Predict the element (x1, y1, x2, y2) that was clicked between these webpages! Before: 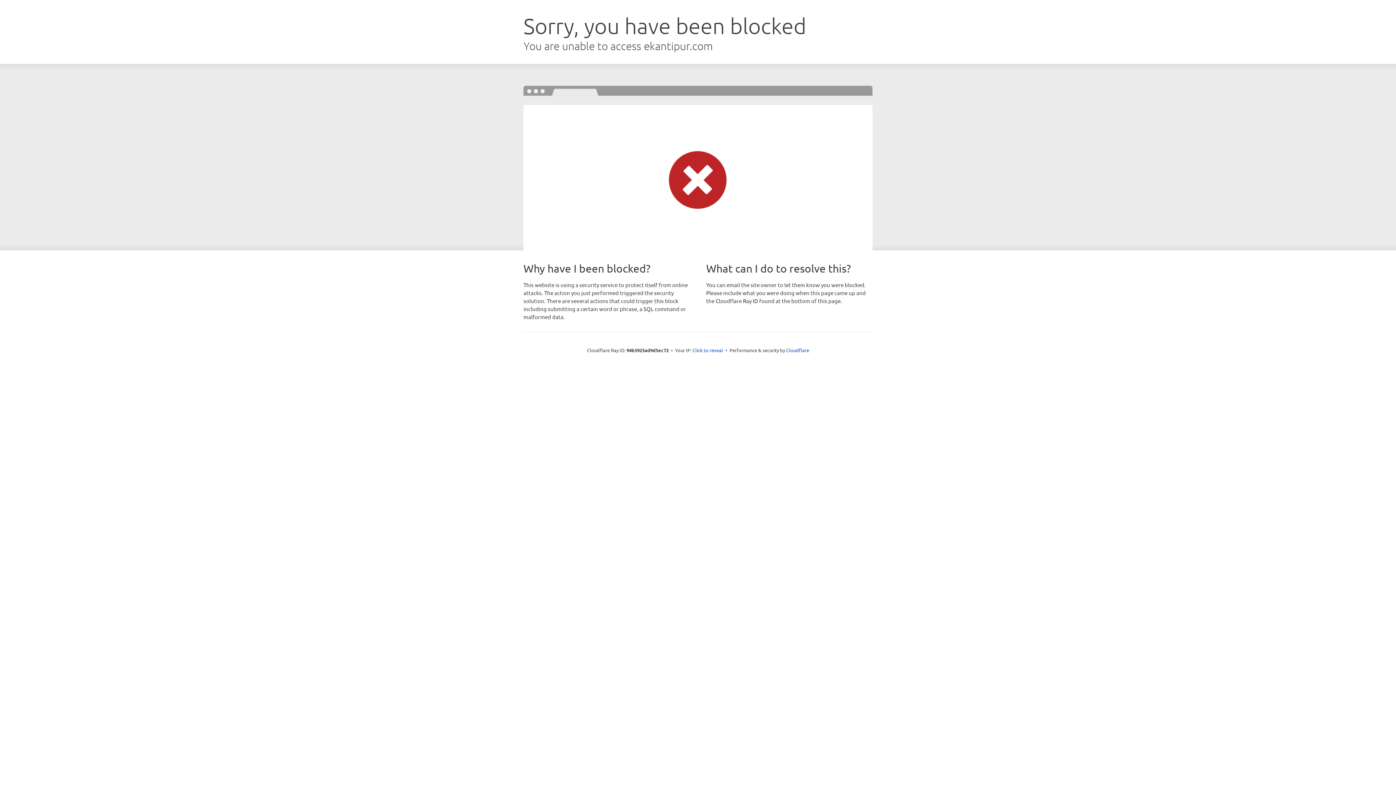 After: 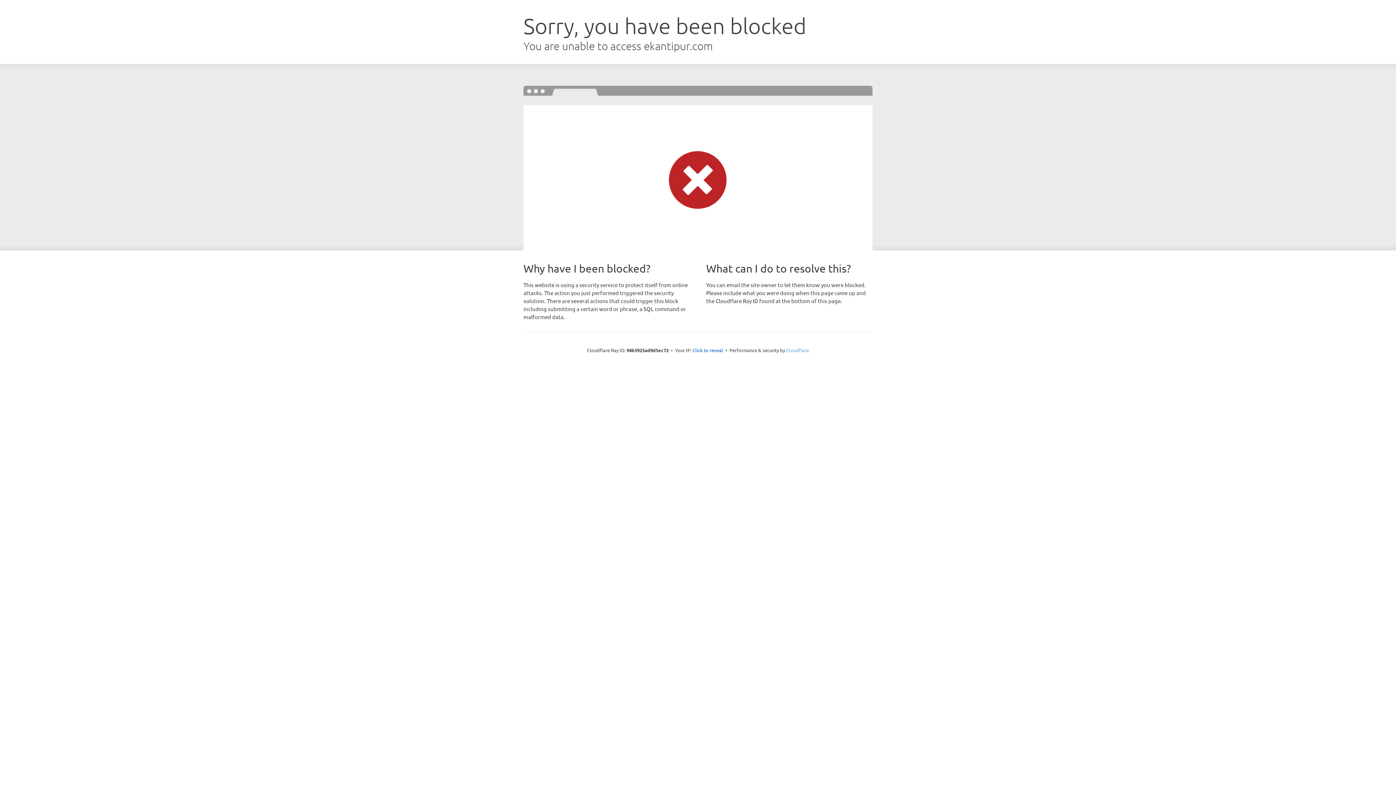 Action: bbox: (786, 347, 809, 353) label: Cloudflare